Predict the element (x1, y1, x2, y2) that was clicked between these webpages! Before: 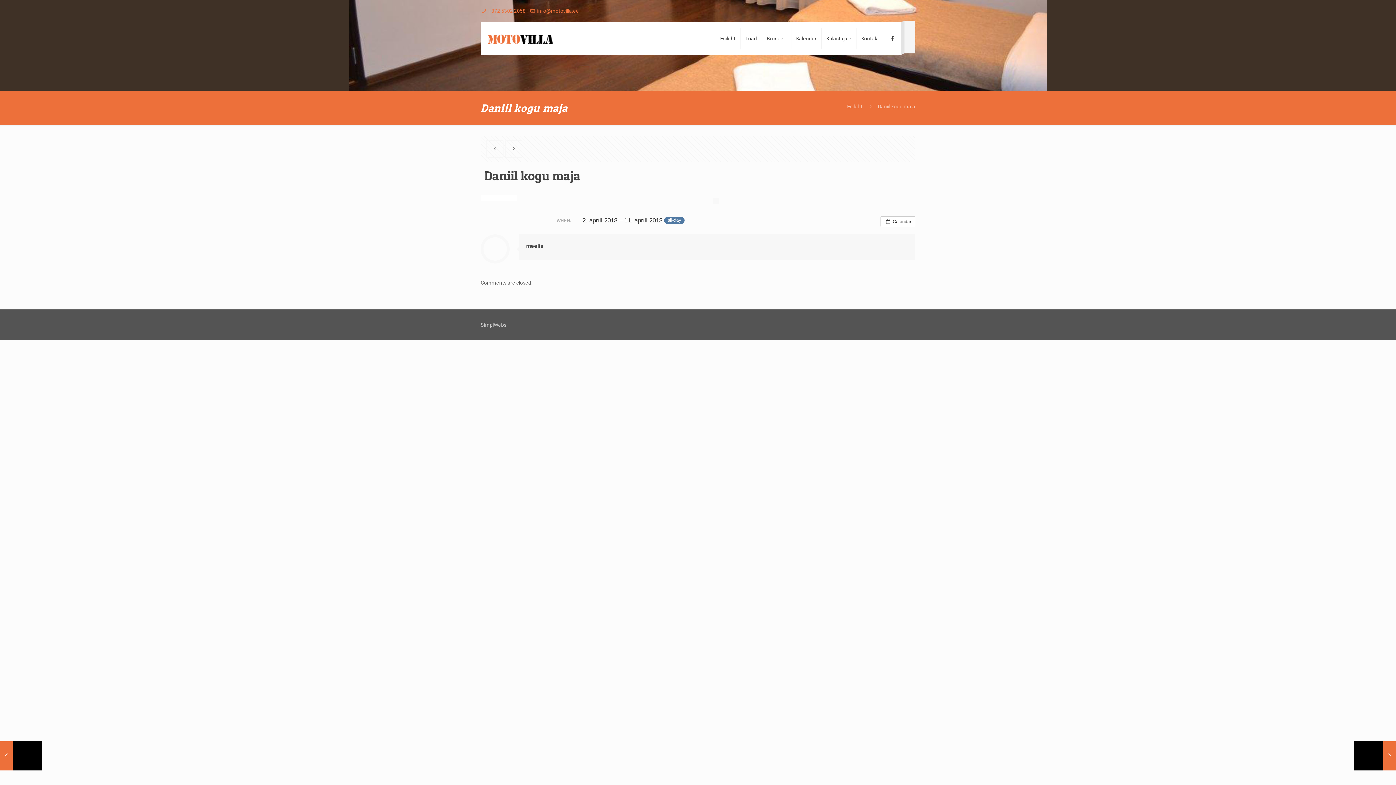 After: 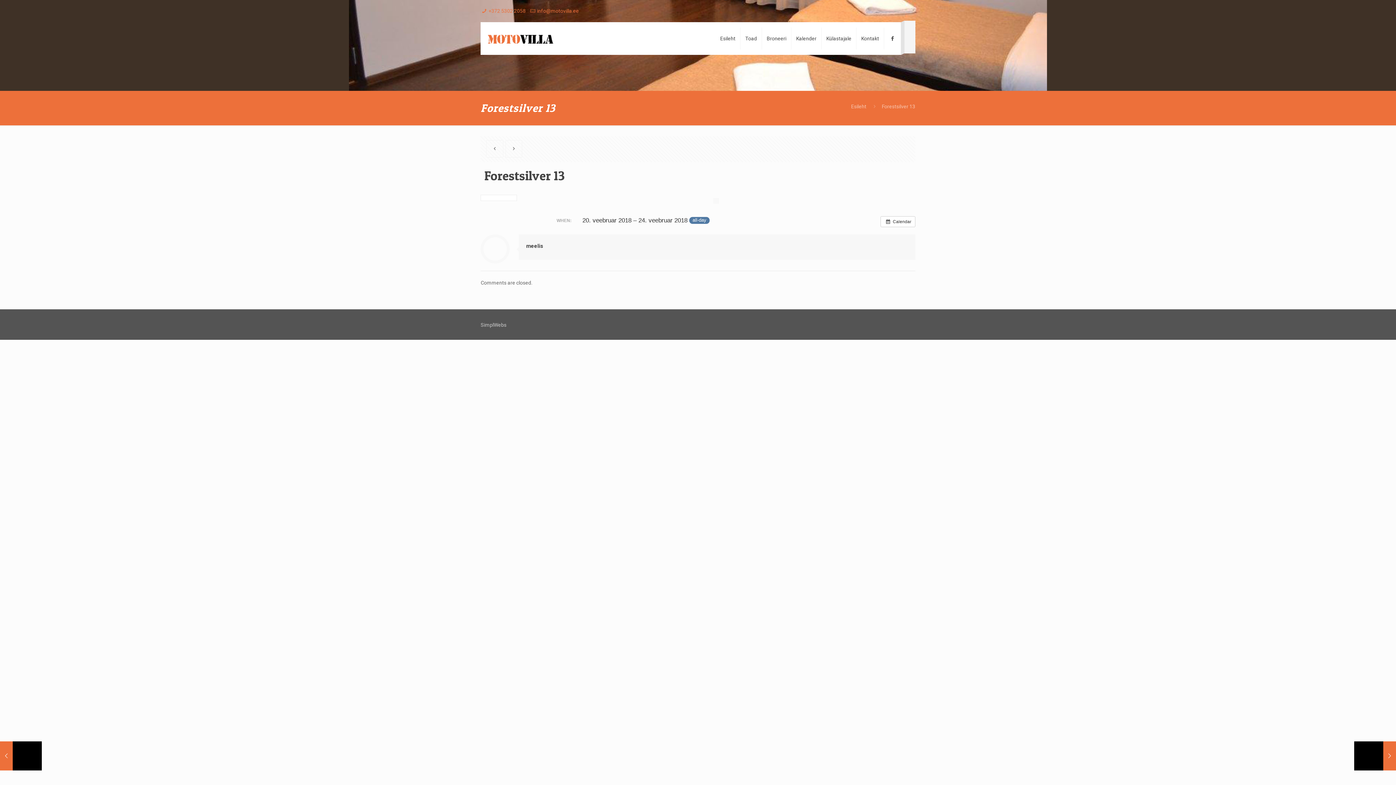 Action: bbox: (1354, 741, 1396, 770) label: Forestsilver 13
20. veebruar 2018